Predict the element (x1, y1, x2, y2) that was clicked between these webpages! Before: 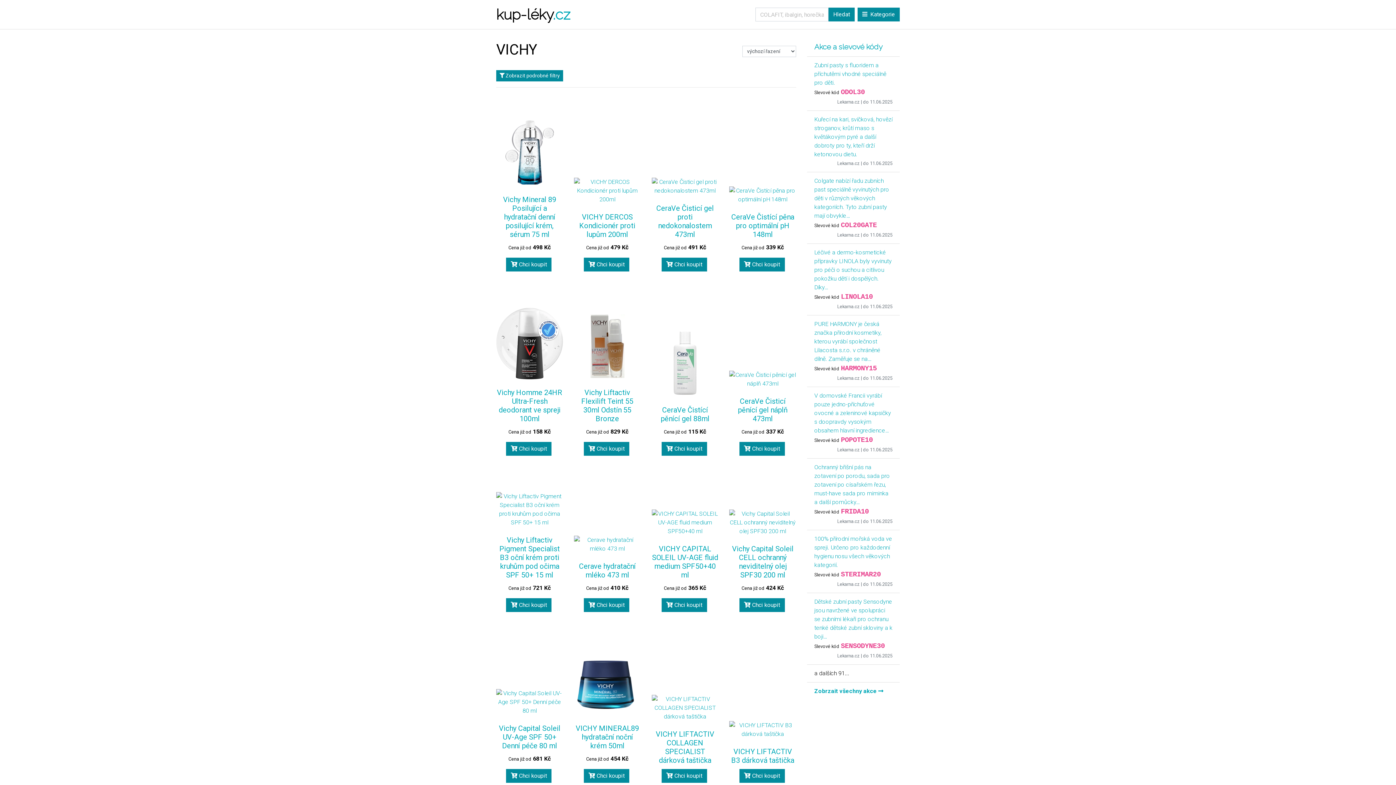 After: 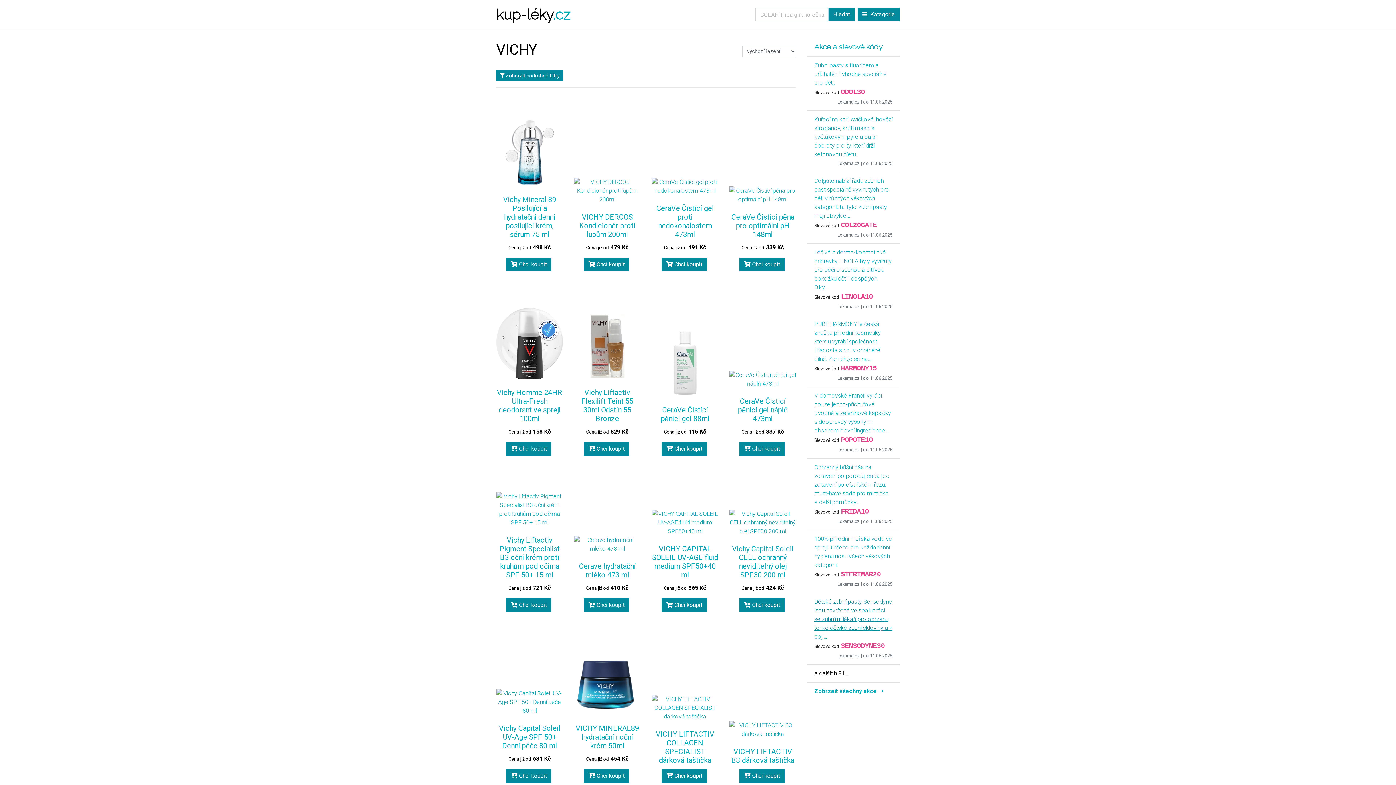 Action: bbox: (814, 598, 892, 640) label: Dětské zubní pasty Sensodyne jsou navržené ve spolupráci se zubními lékaři pro ochranu tenké dětské zubní skloviny a k boji…